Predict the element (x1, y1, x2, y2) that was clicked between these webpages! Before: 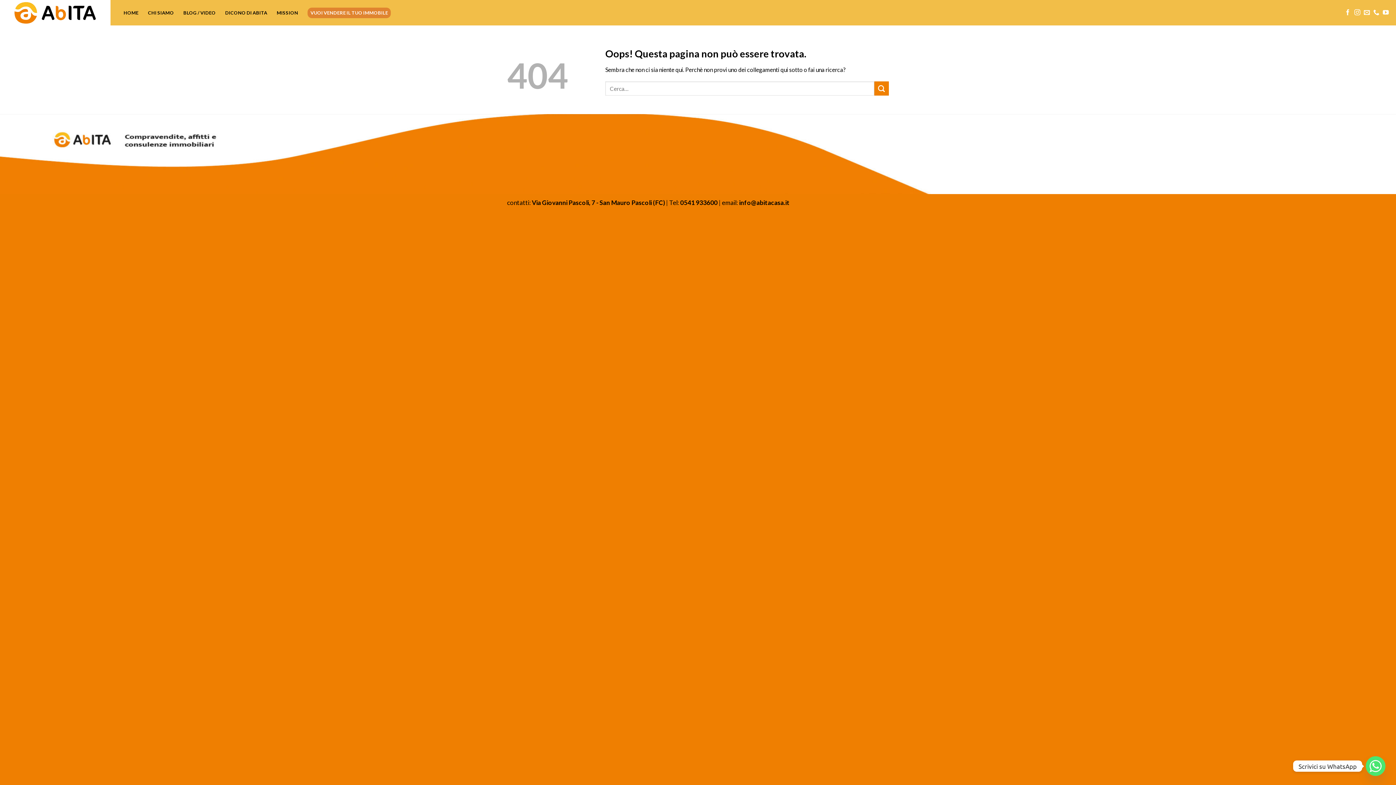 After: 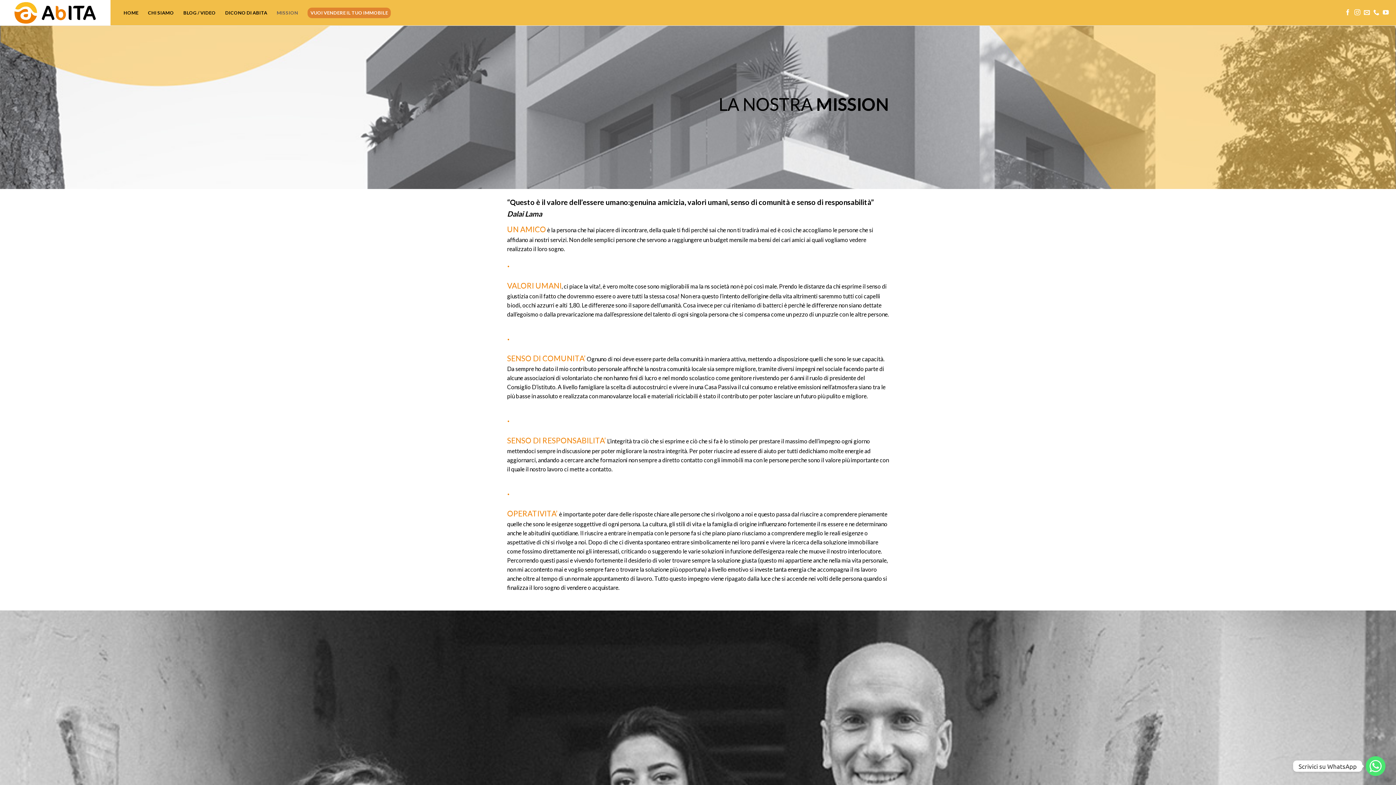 Action: bbox: (276, 5, 298, 20) label: MISSION